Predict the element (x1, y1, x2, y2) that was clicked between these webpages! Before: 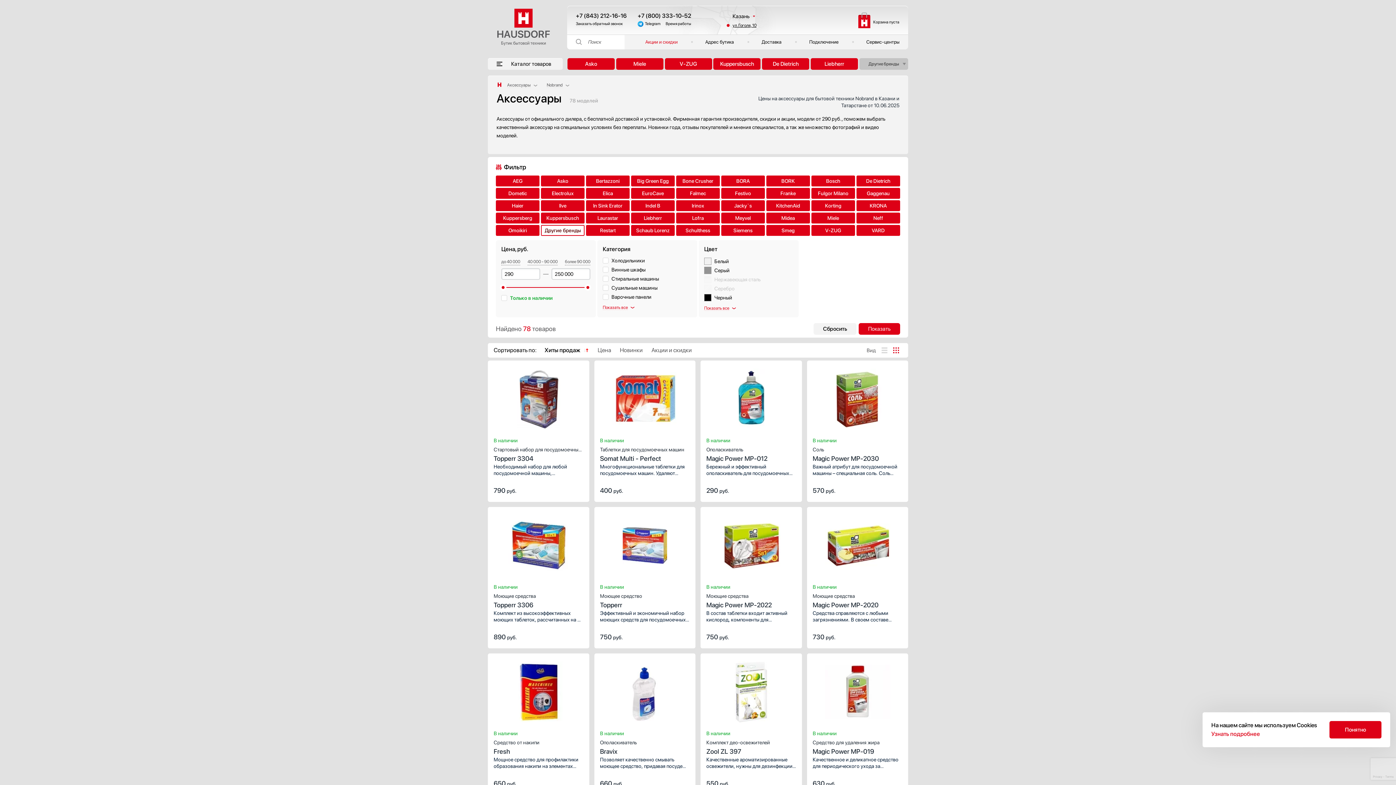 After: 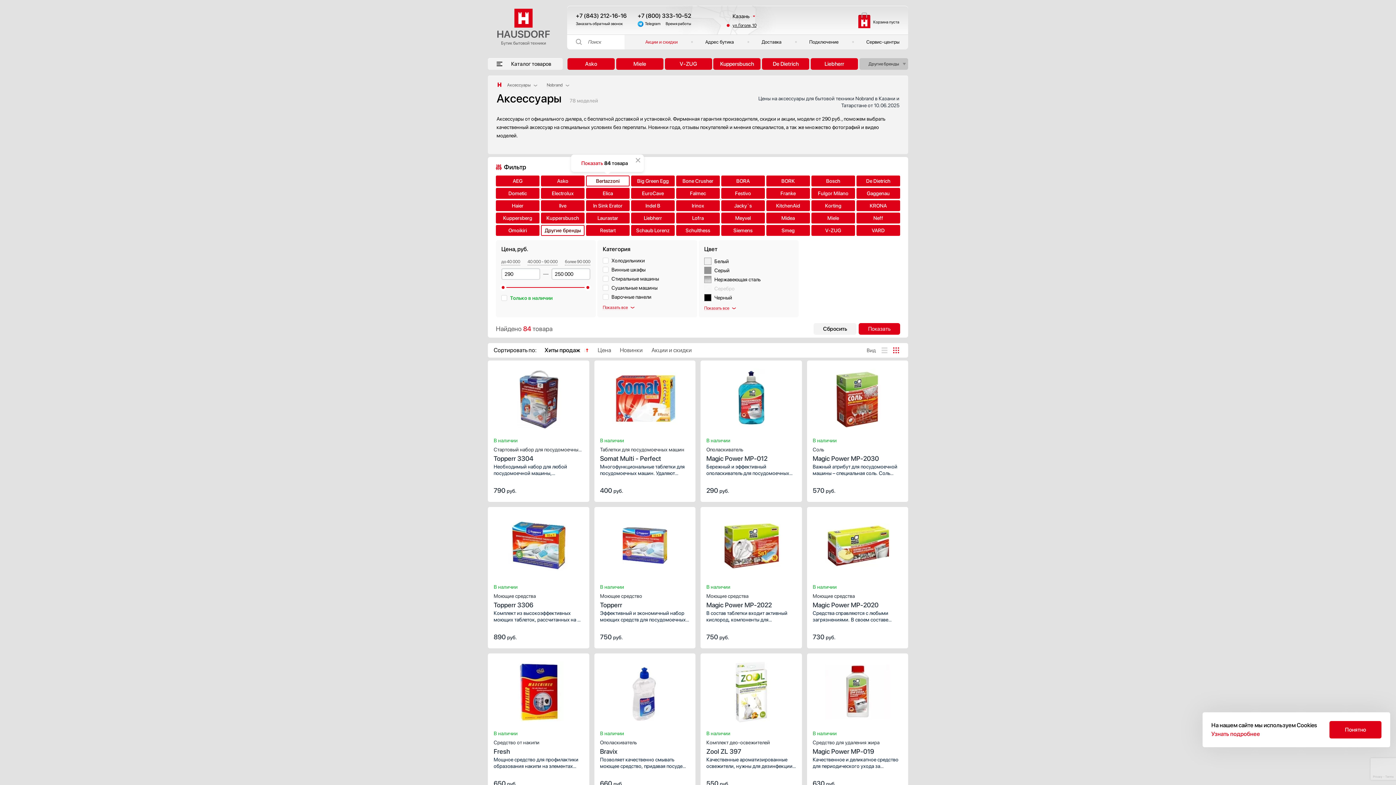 Action: bbox: (586, 175, 629, 186) label: Bertazzoni